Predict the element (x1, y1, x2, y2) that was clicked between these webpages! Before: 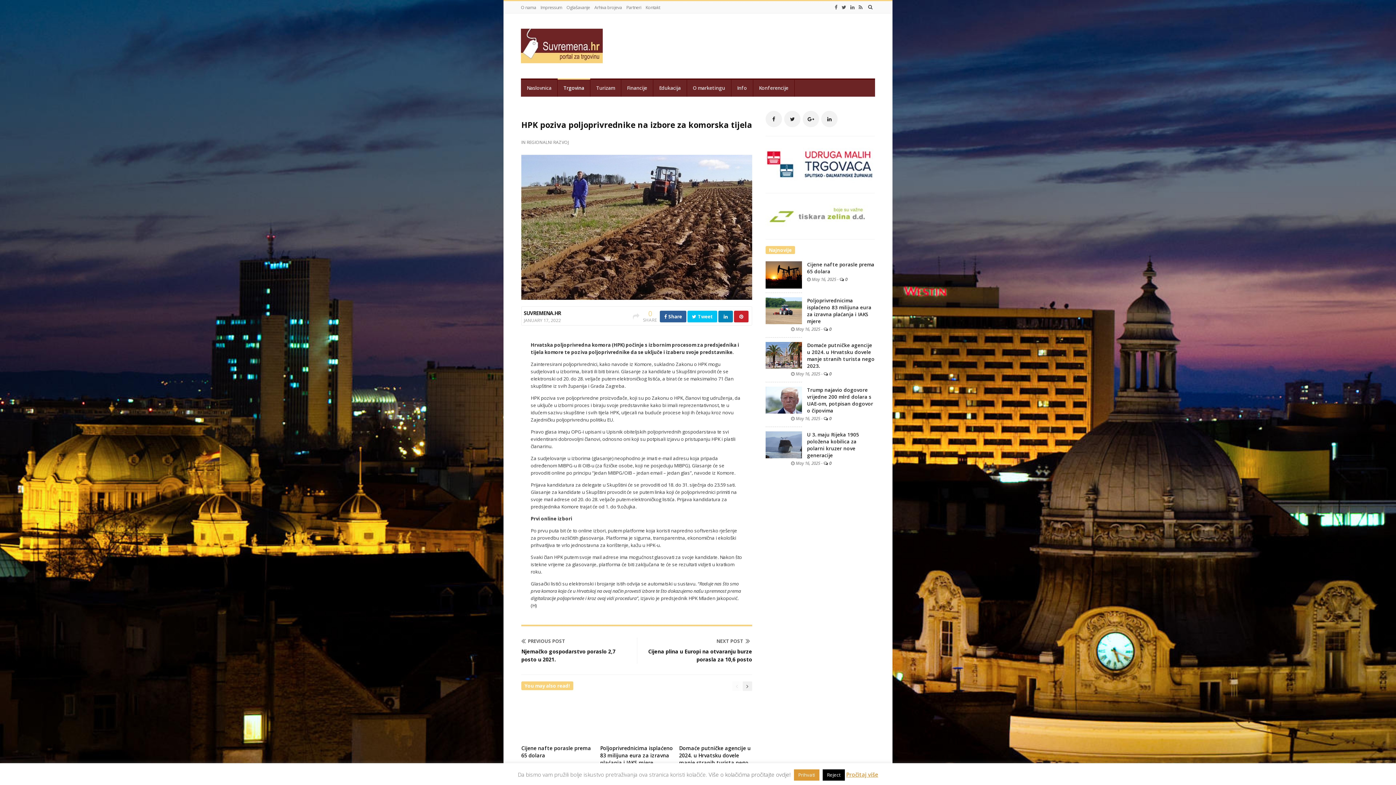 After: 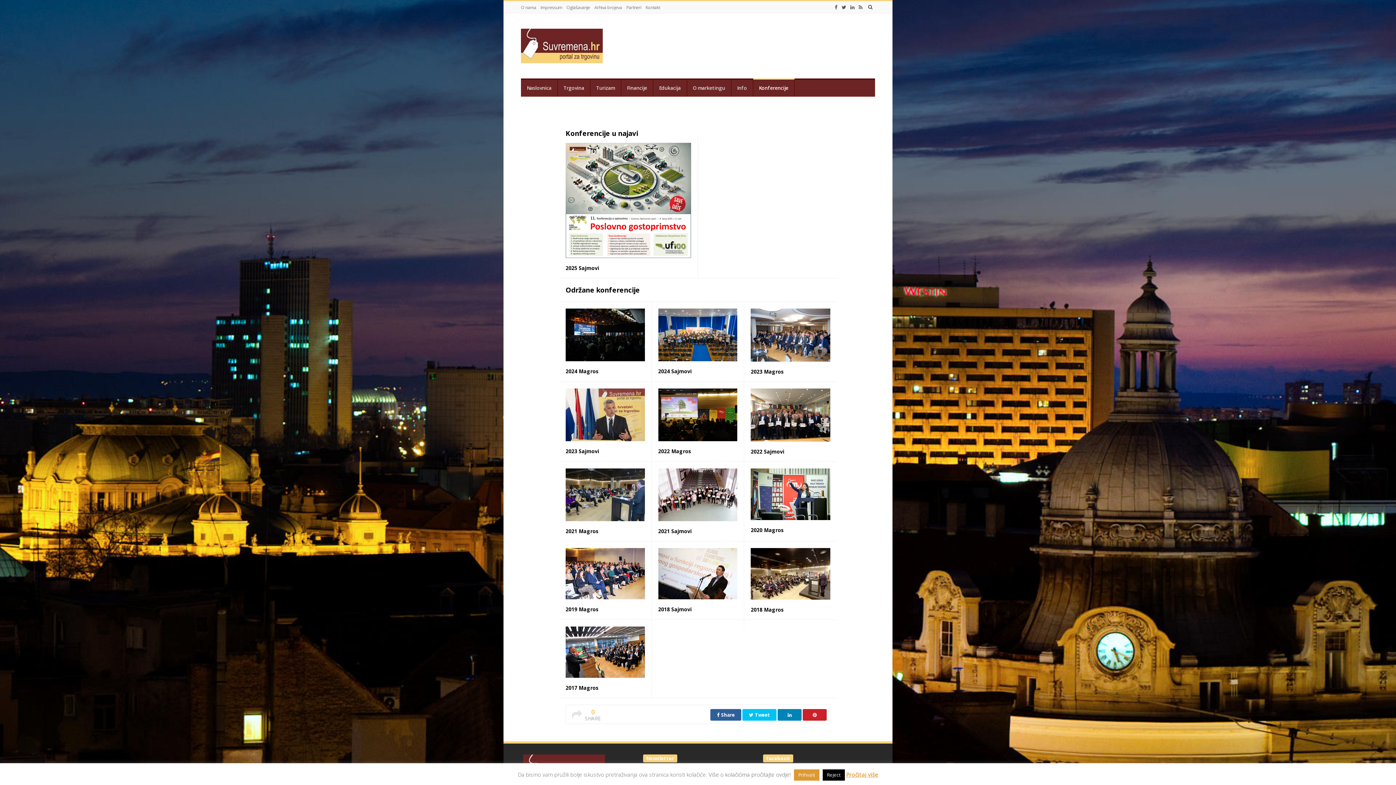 Action: label: Konferencije bbox: (753, 78, 794, 96)